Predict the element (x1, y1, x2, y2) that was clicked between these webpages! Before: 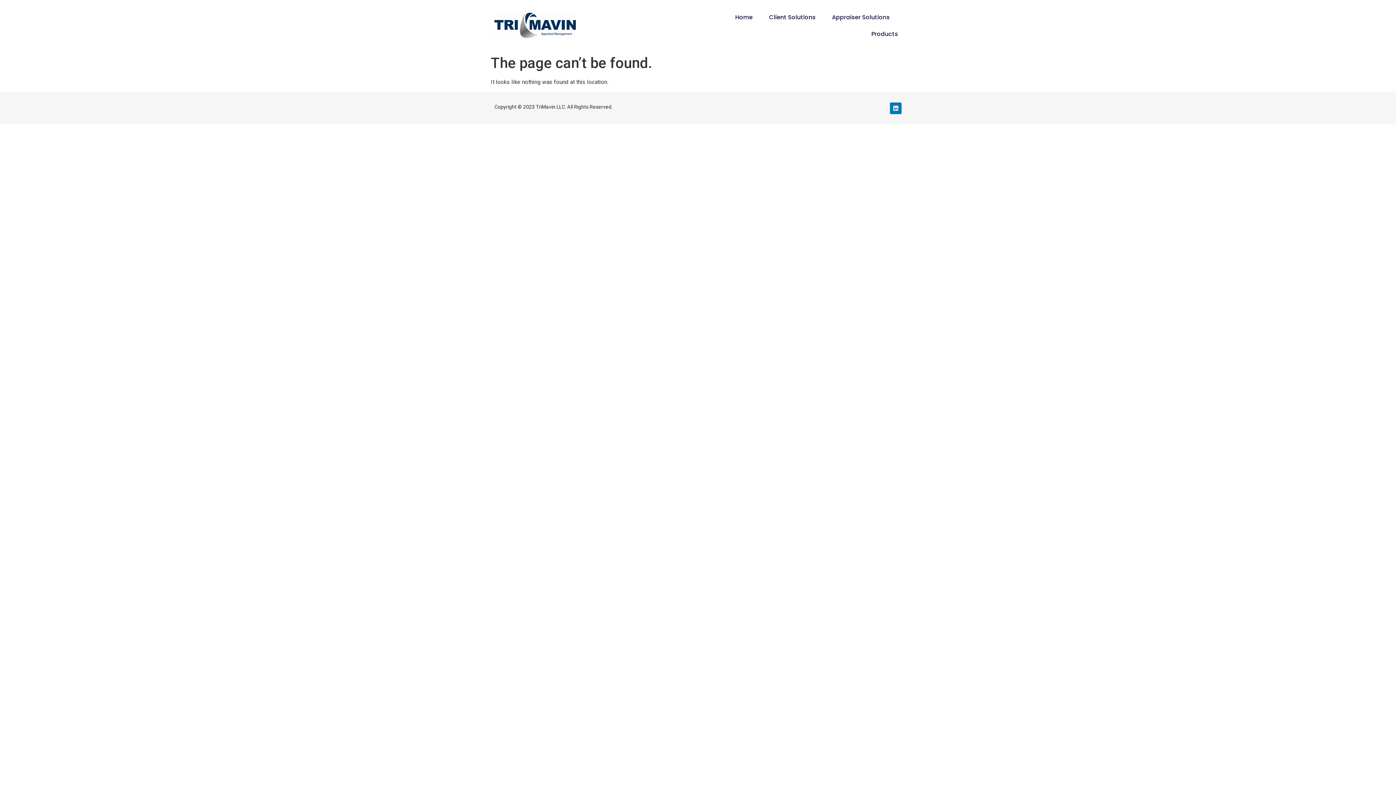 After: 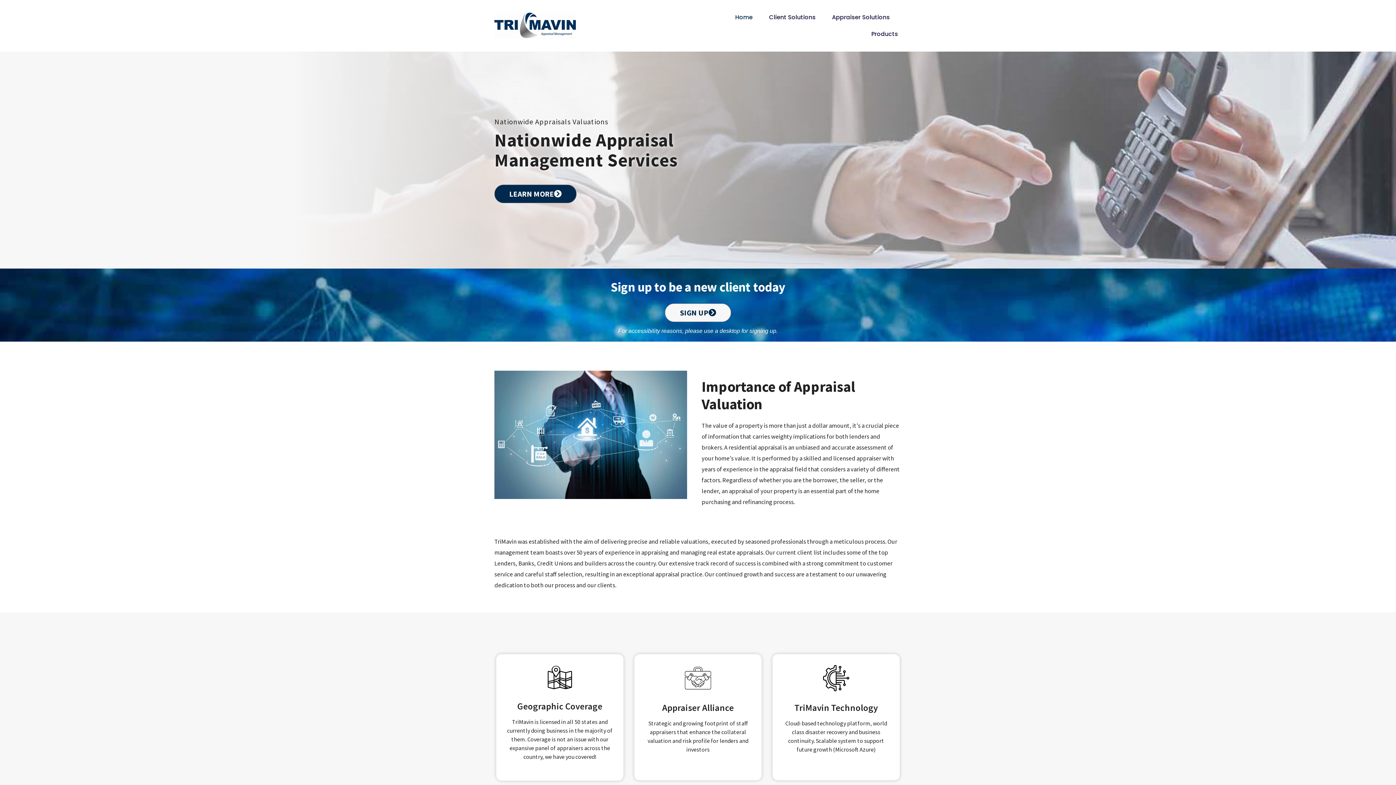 Action: label: Home bbox: (735, 9, 752, 25)